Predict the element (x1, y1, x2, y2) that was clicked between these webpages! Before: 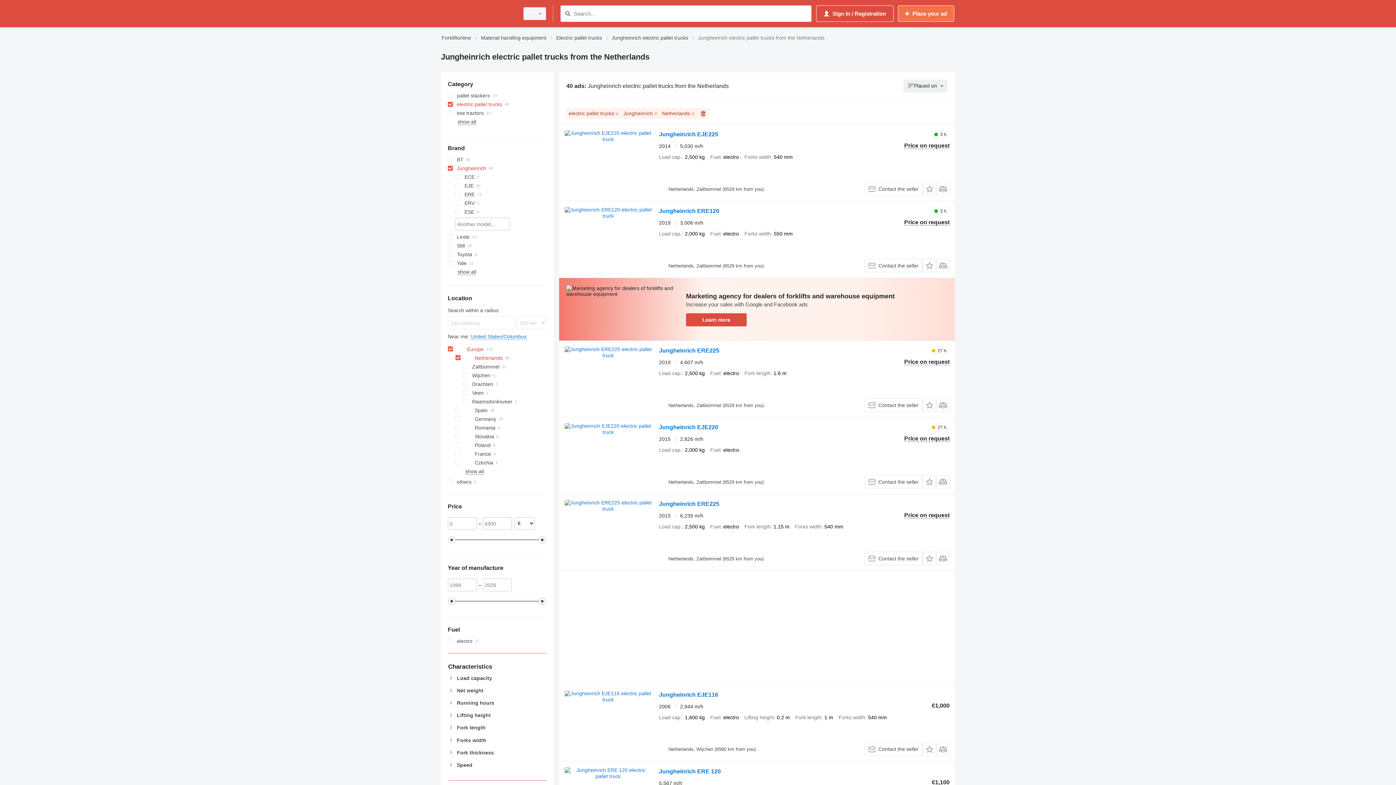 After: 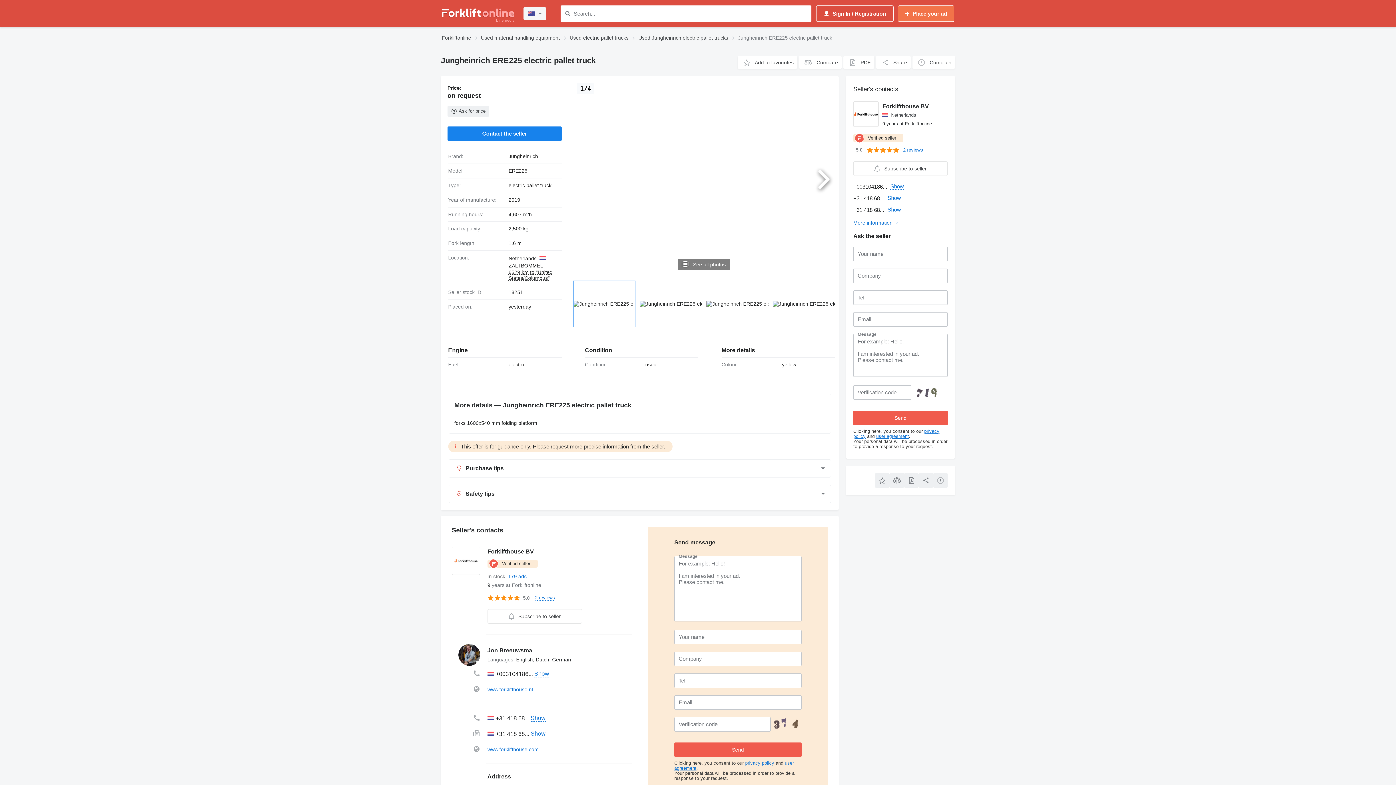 Action: bbox: (564, 346, 651, 412)